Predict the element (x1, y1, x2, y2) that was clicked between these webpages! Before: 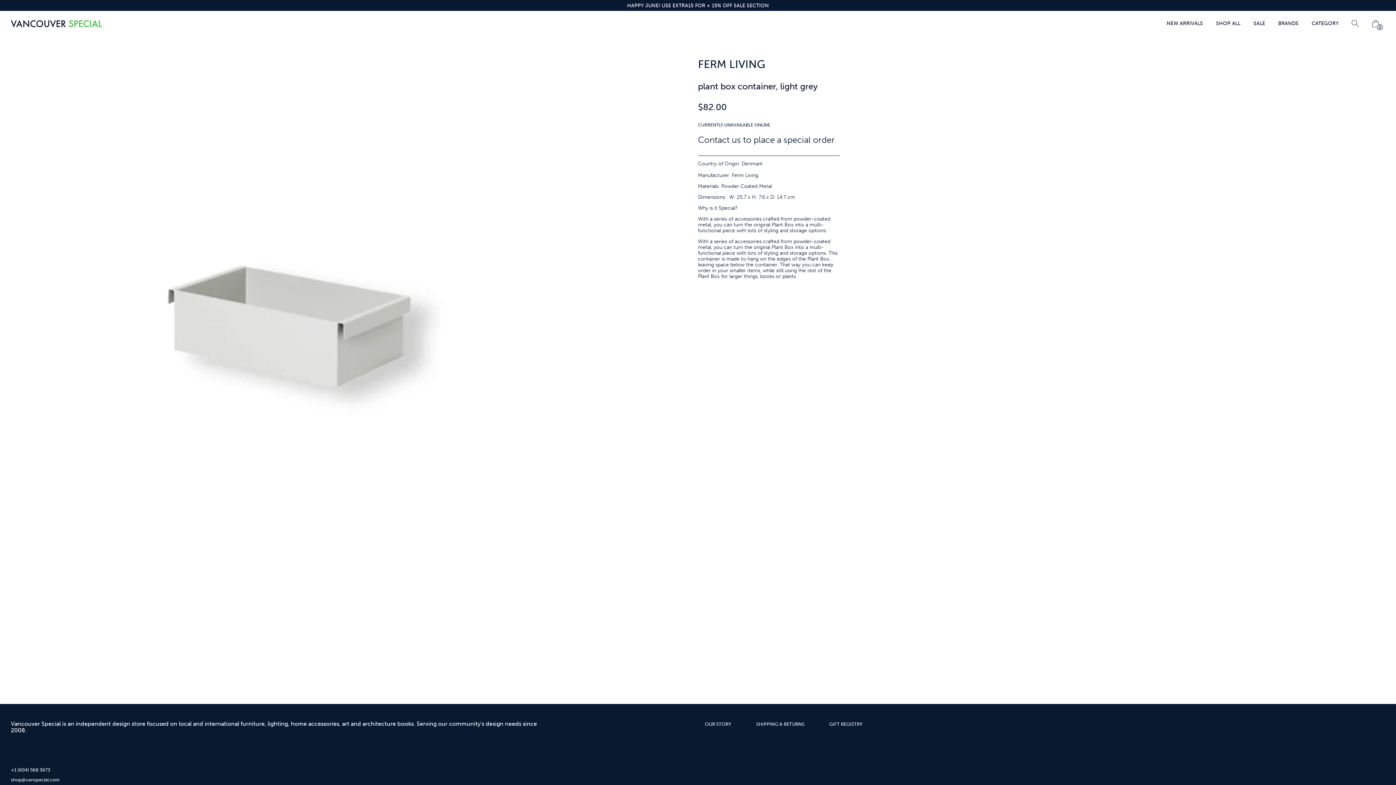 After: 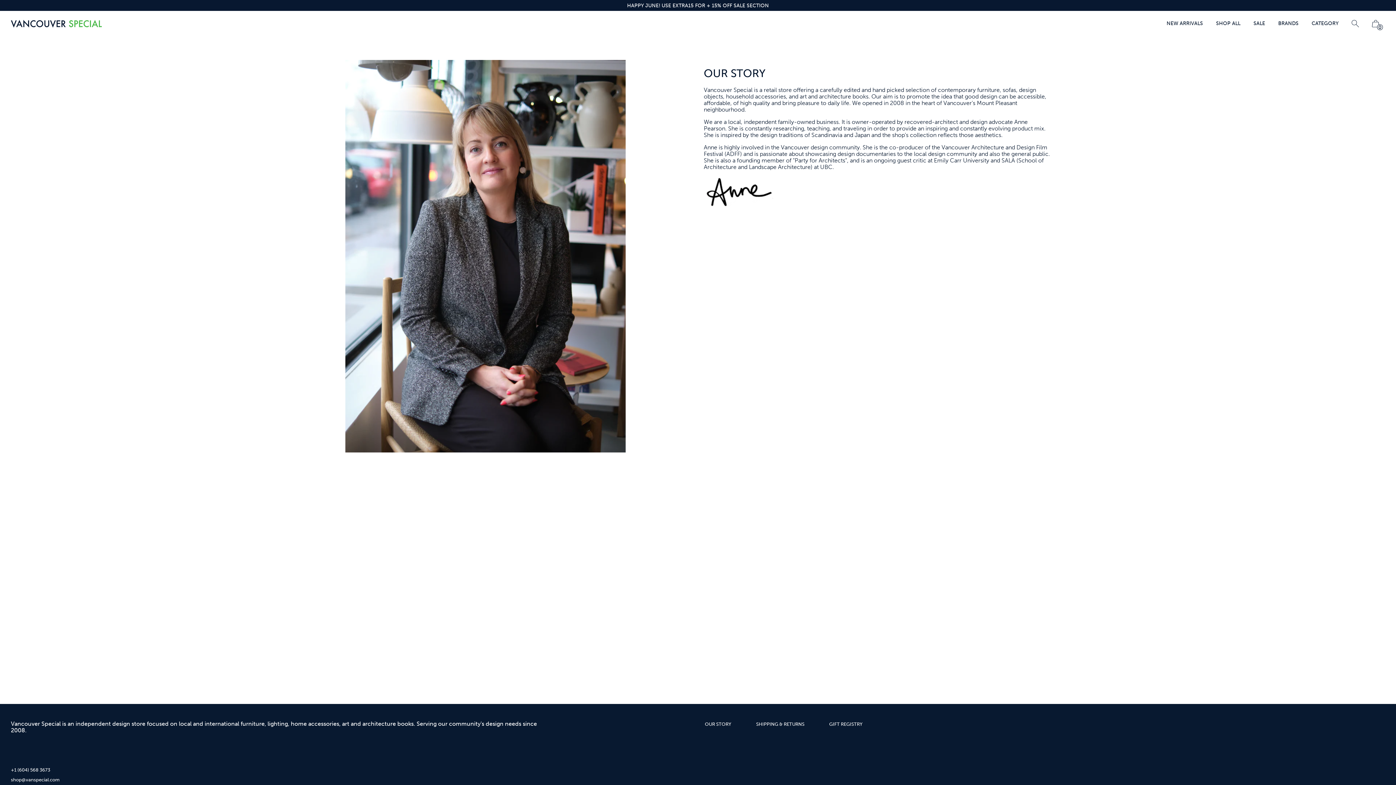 Action: label: OUR STORY bbox: (705, 721, 731, 727)